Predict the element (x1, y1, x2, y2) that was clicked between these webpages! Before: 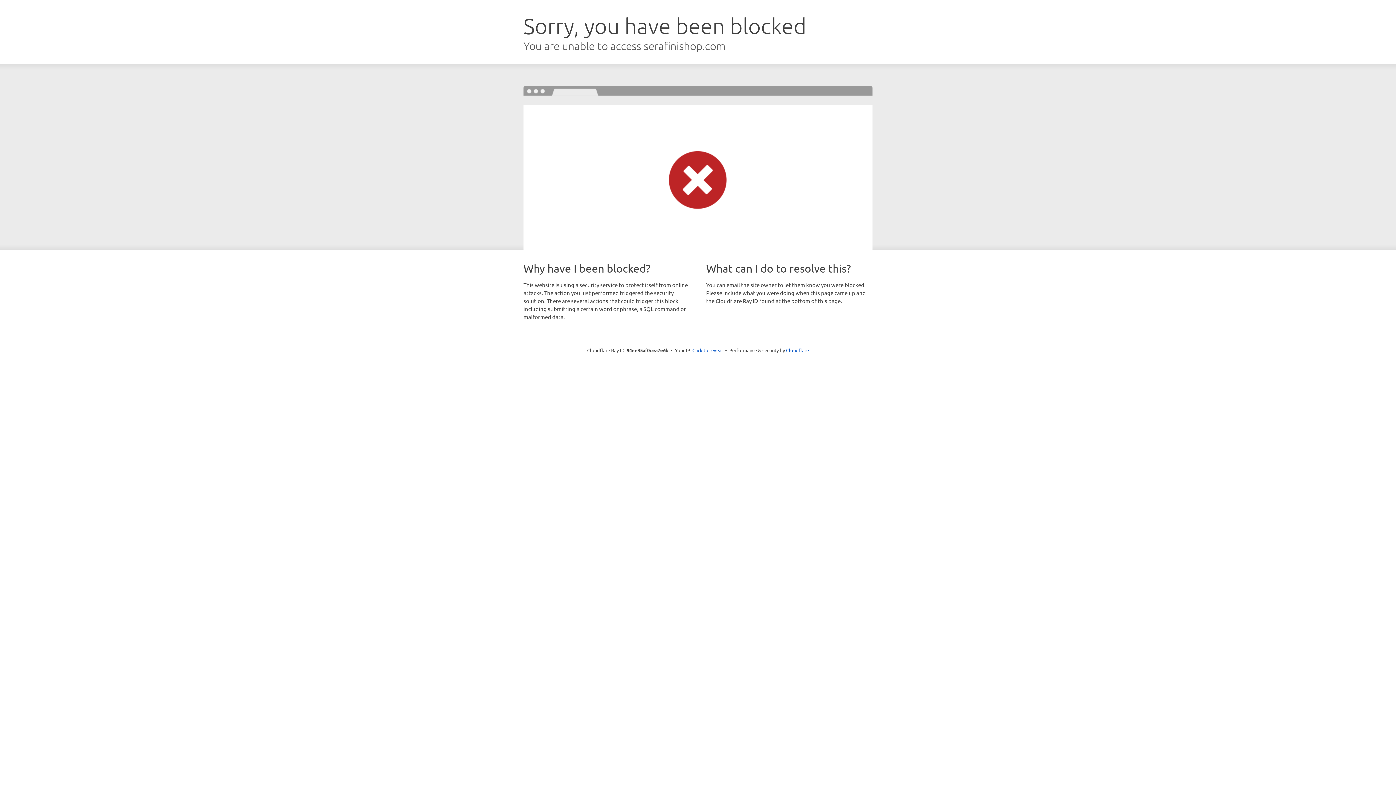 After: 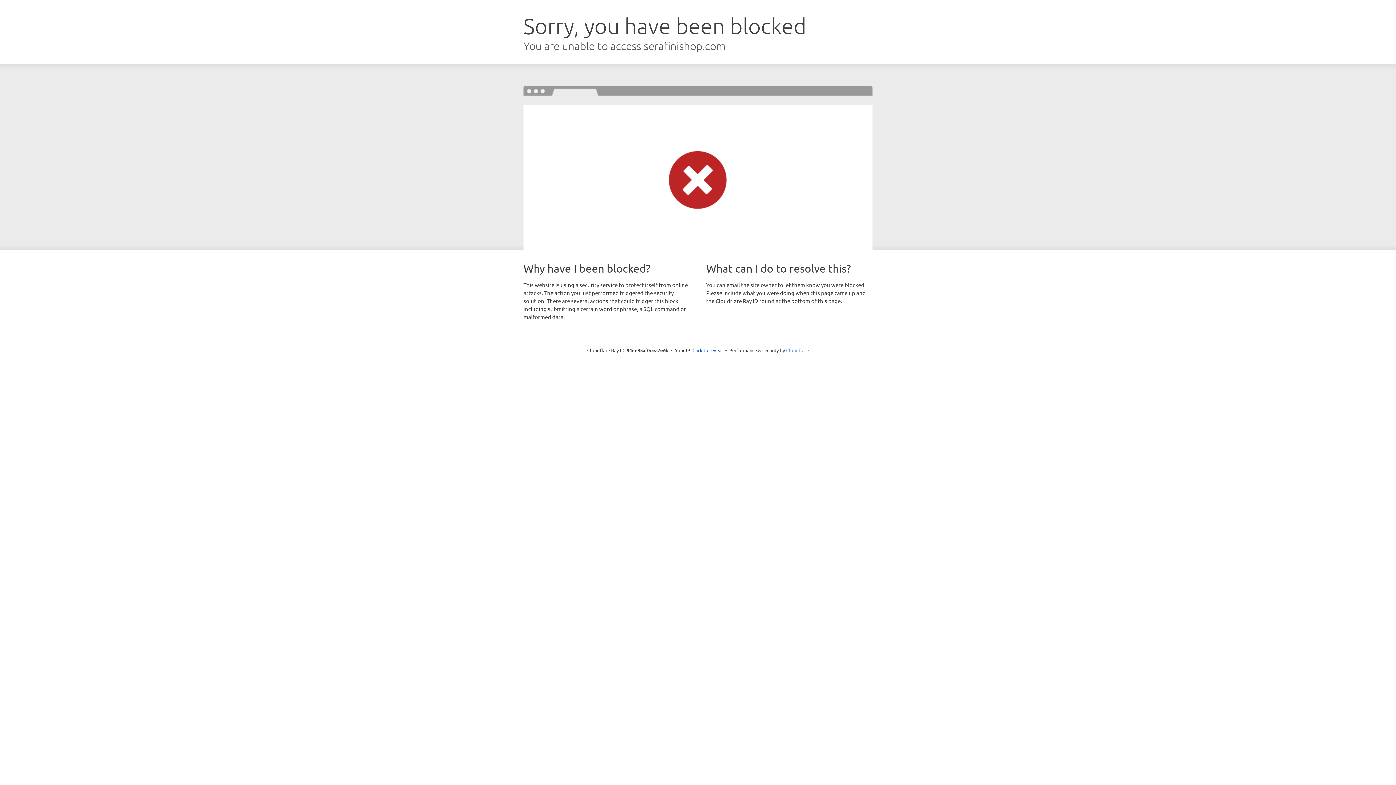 Action: bbox: (786, 347, 809, 353) label: Cloudflare